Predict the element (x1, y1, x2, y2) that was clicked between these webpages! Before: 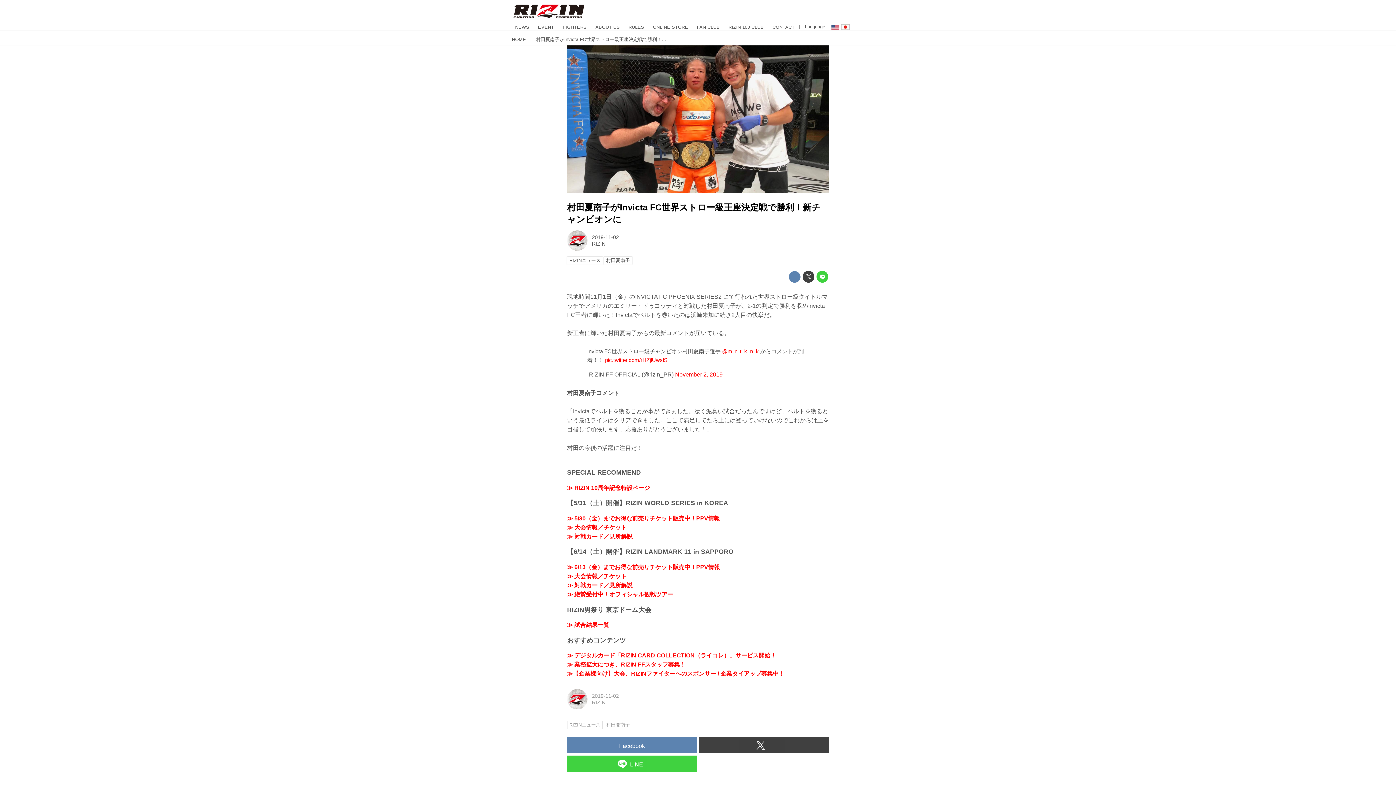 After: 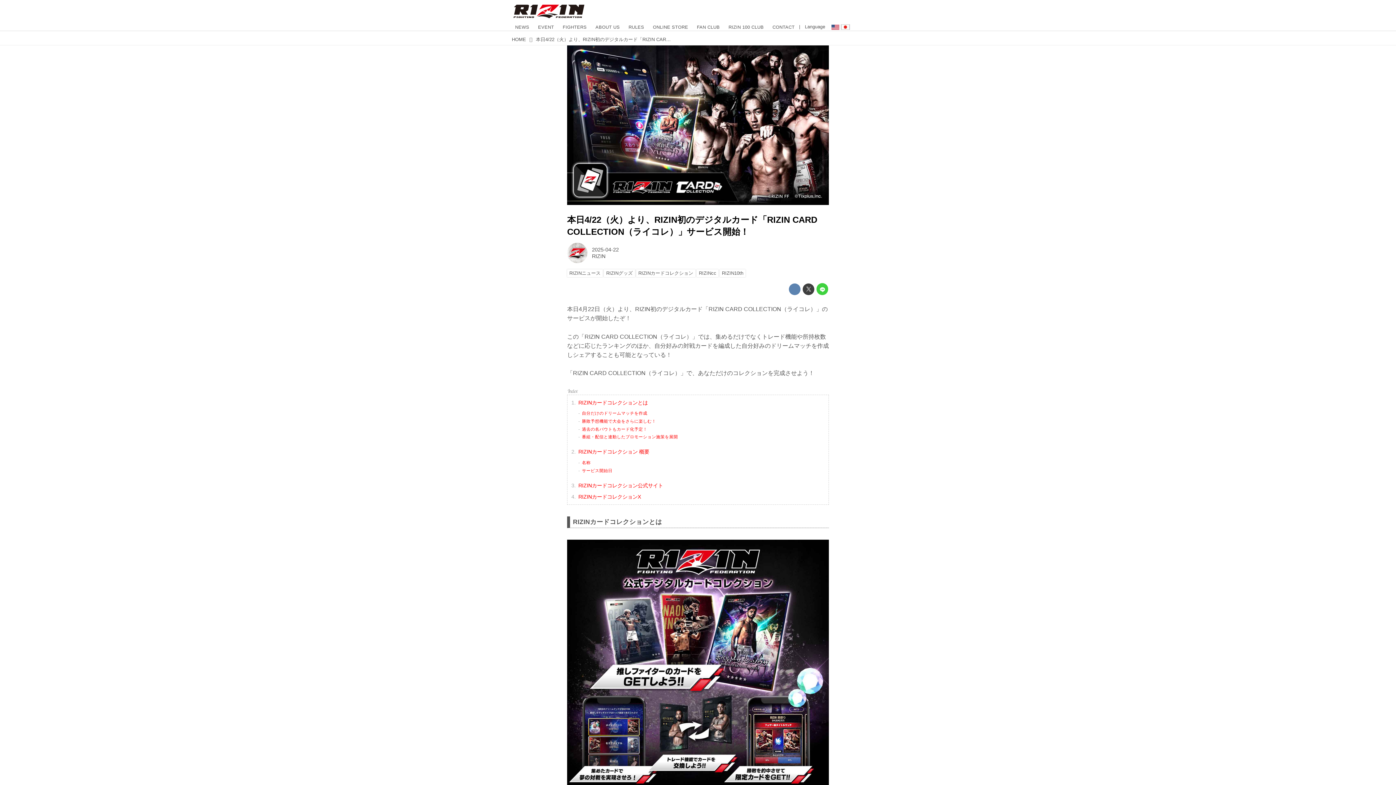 Action: bbox: (567, 652, 776, 659) label: ≫ デジタルカード「RIZIN CARD COLLECTION（ライコレ）」サービス開始！